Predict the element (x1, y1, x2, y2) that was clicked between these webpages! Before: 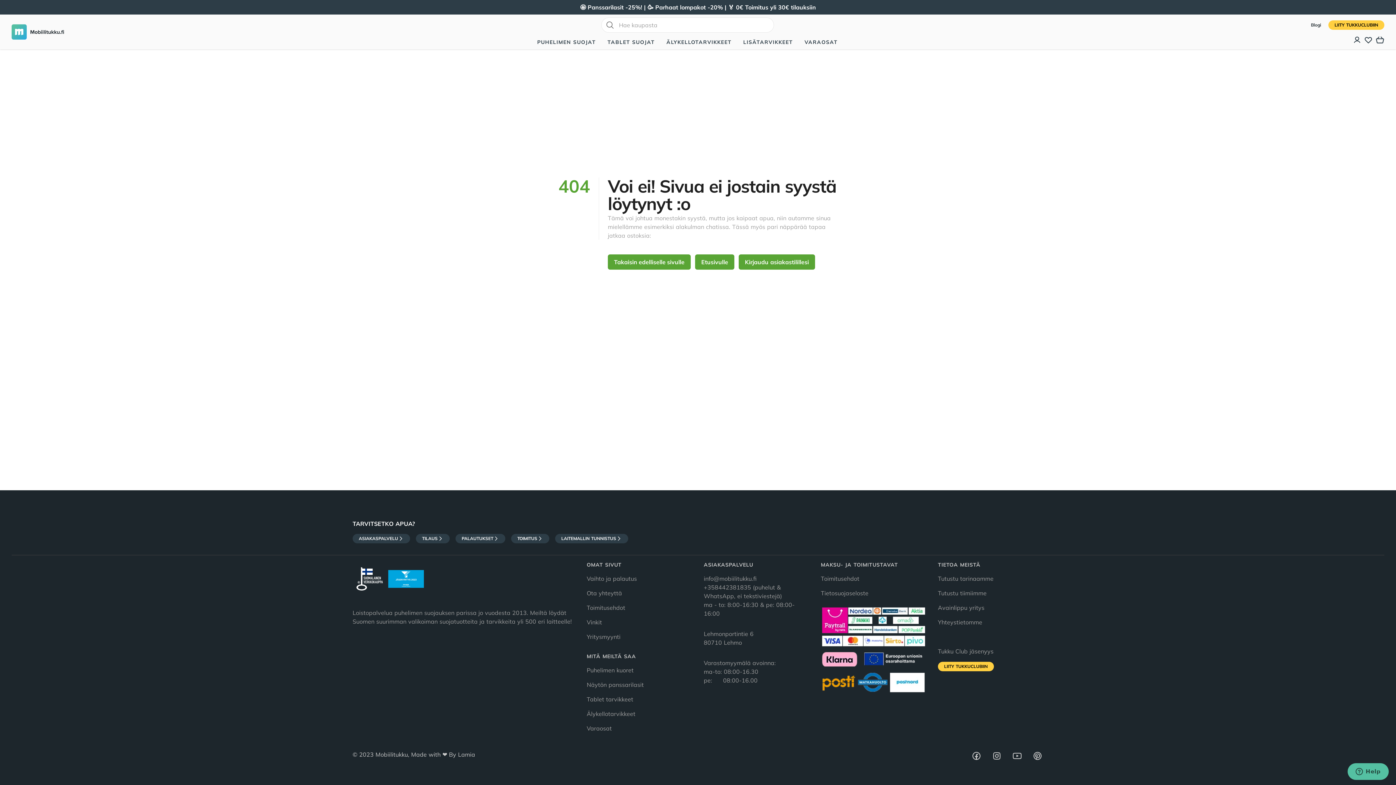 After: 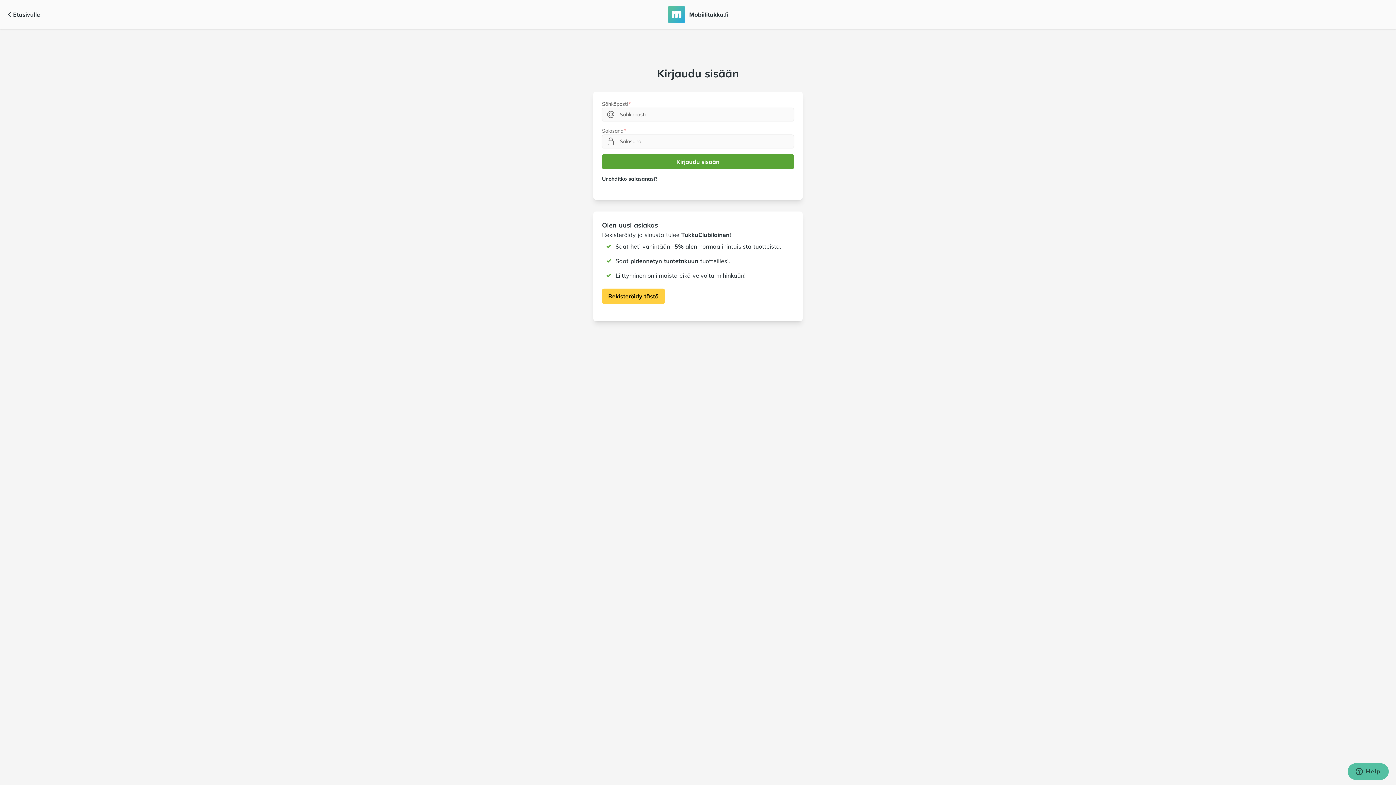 Action: label: Toivelista bbox: (1364, 35, 1373, 44)